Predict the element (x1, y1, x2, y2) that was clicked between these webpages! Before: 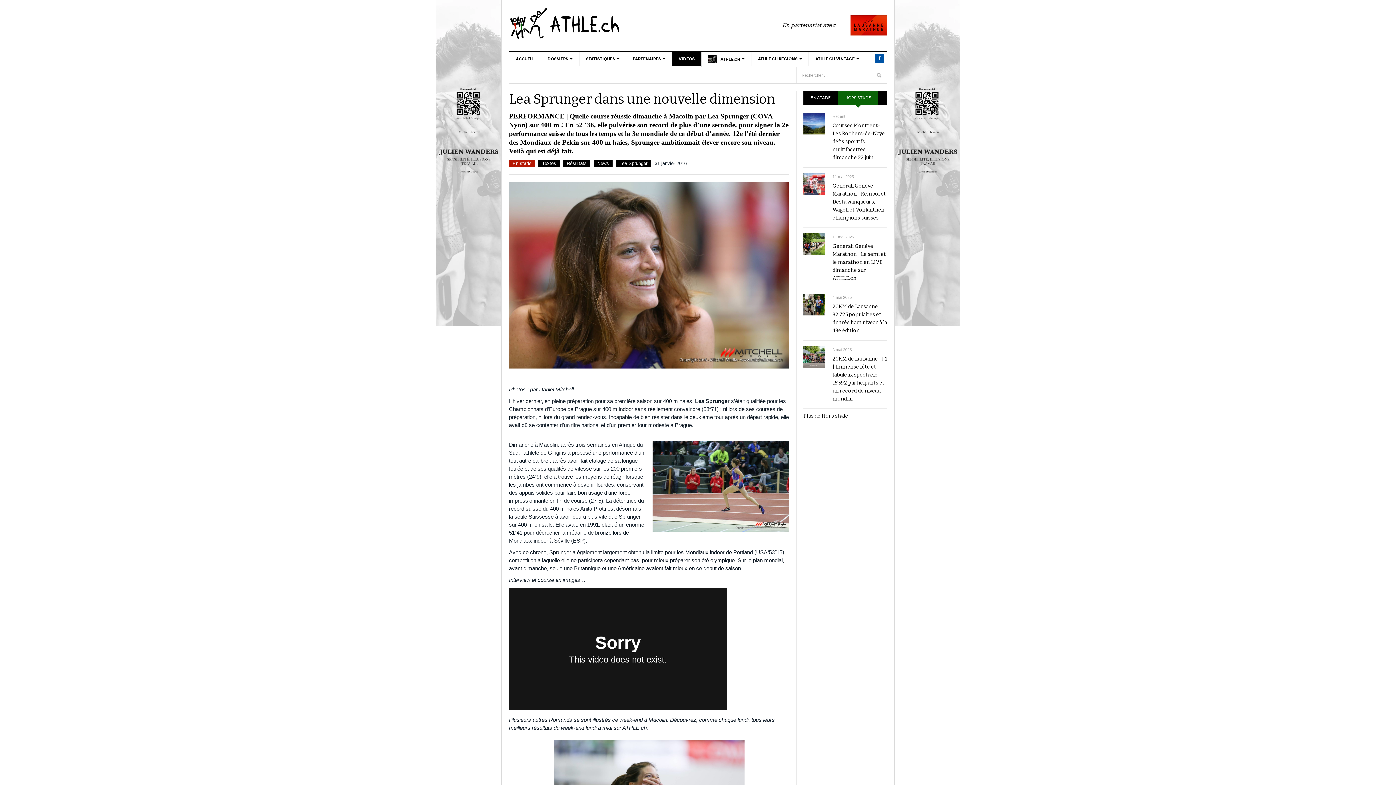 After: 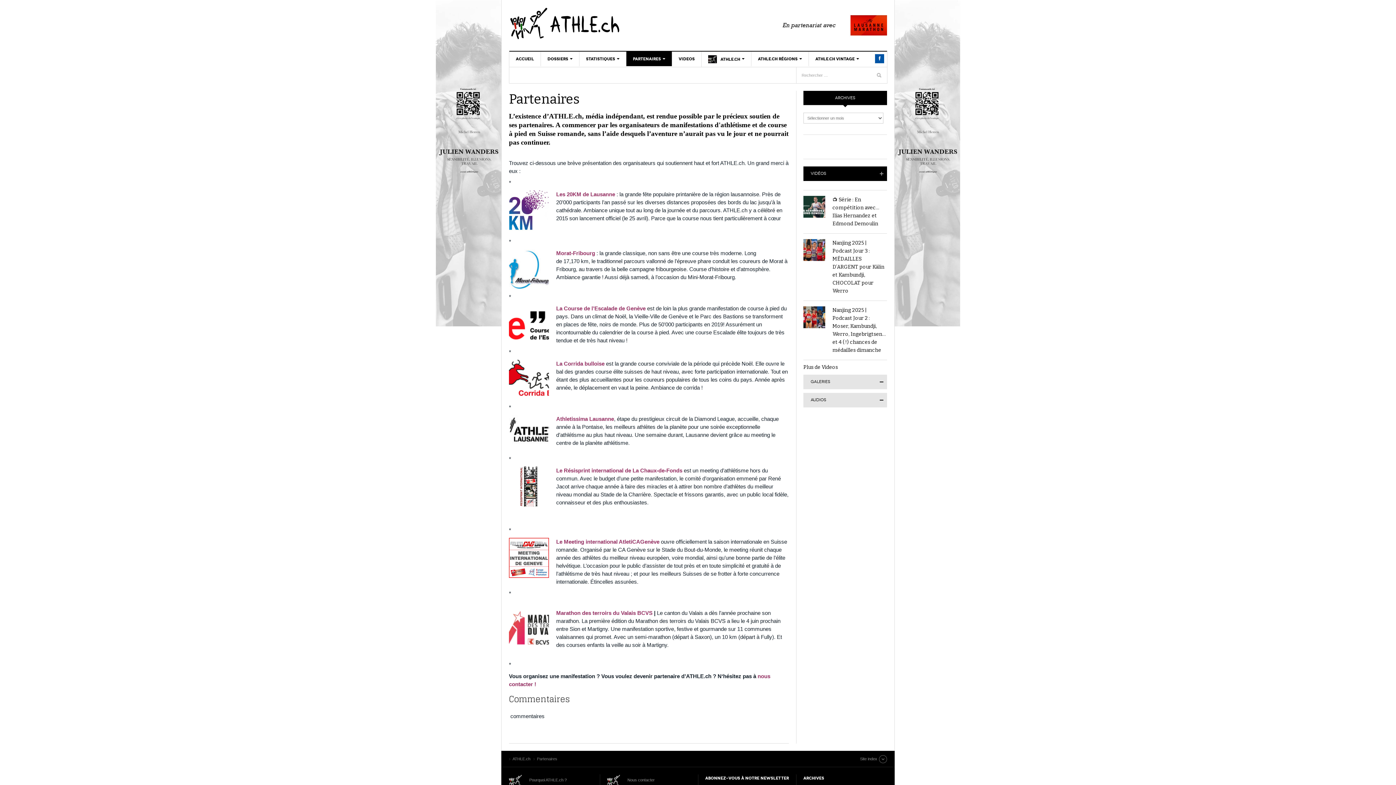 Action: label: PARTENAIRES bbox: (626, 51, 672, 66)